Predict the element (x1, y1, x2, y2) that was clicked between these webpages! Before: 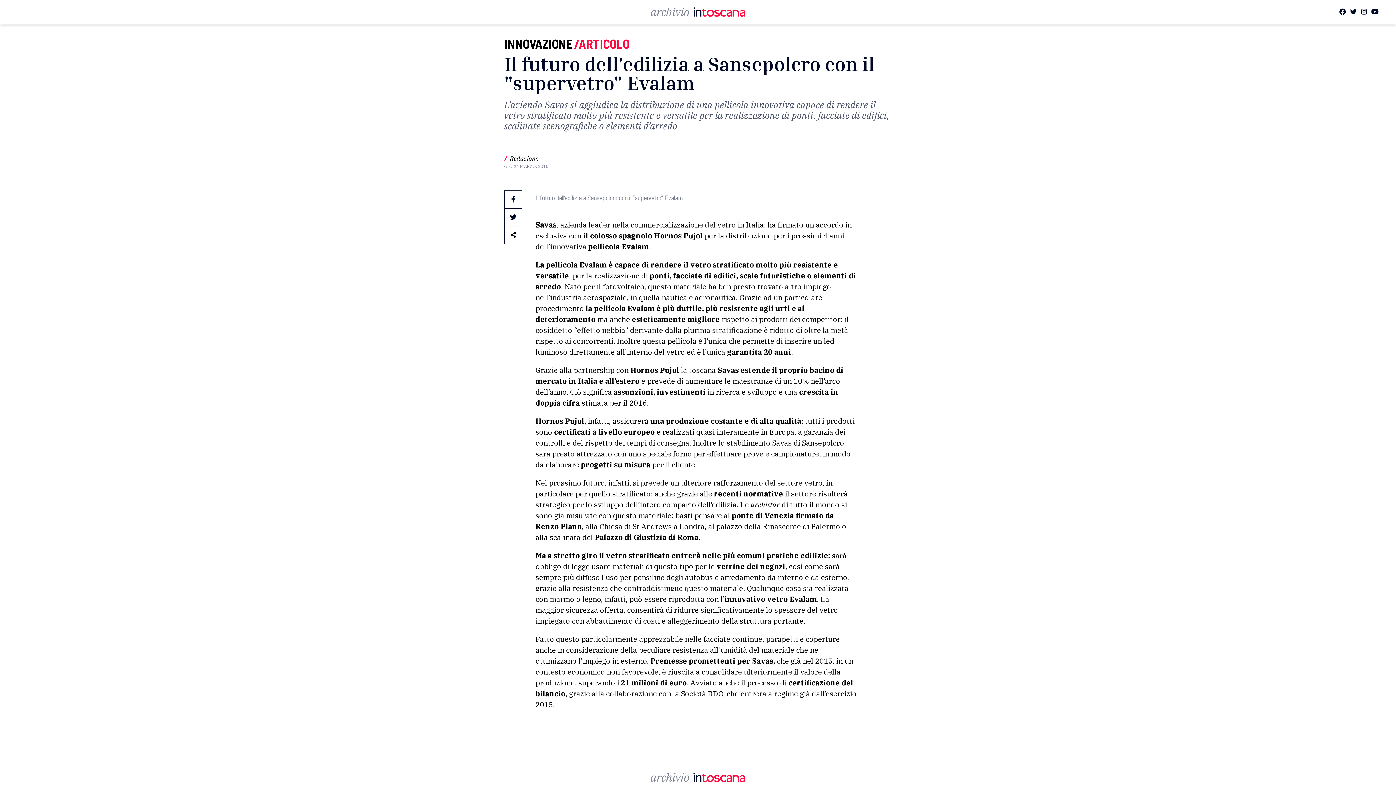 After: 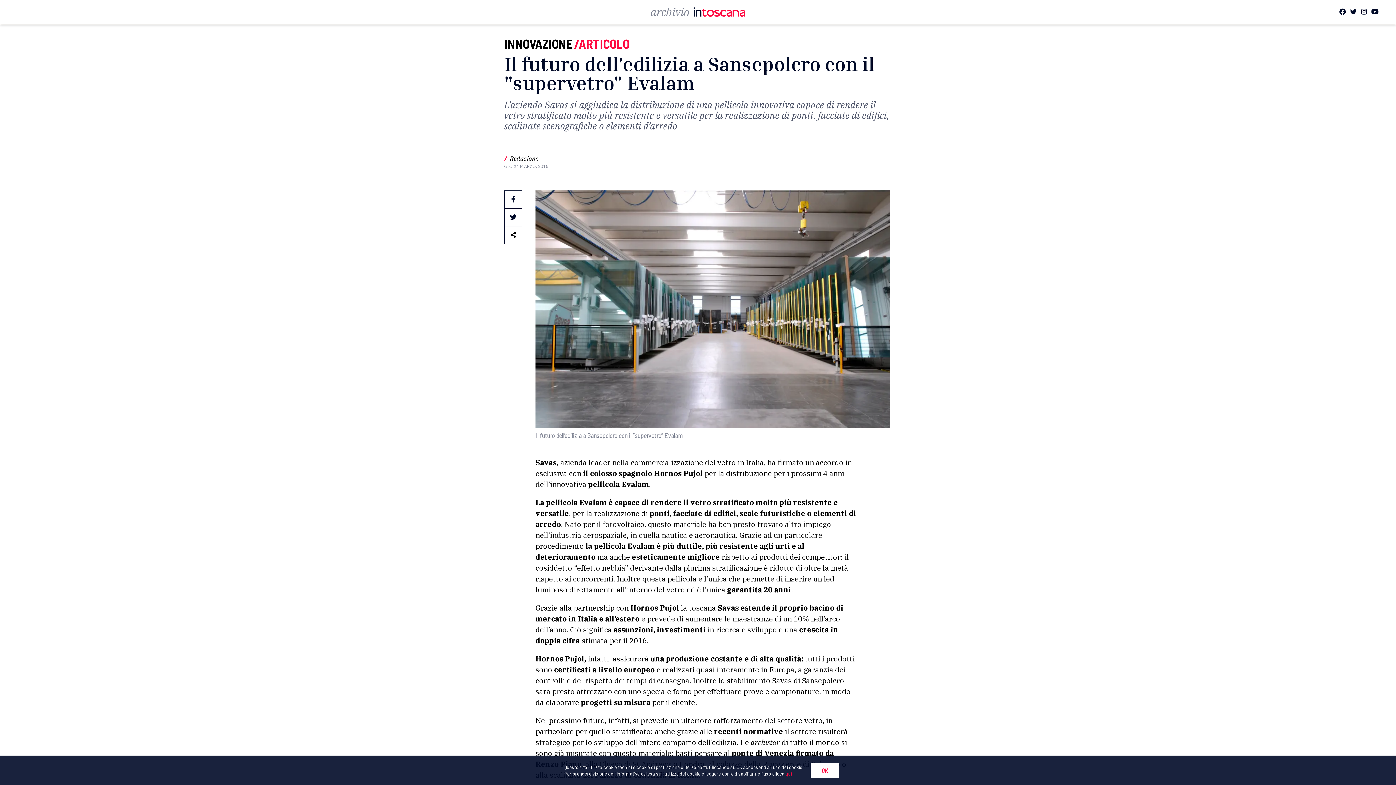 Action: bbox: (1361, 8, 1367, 16)